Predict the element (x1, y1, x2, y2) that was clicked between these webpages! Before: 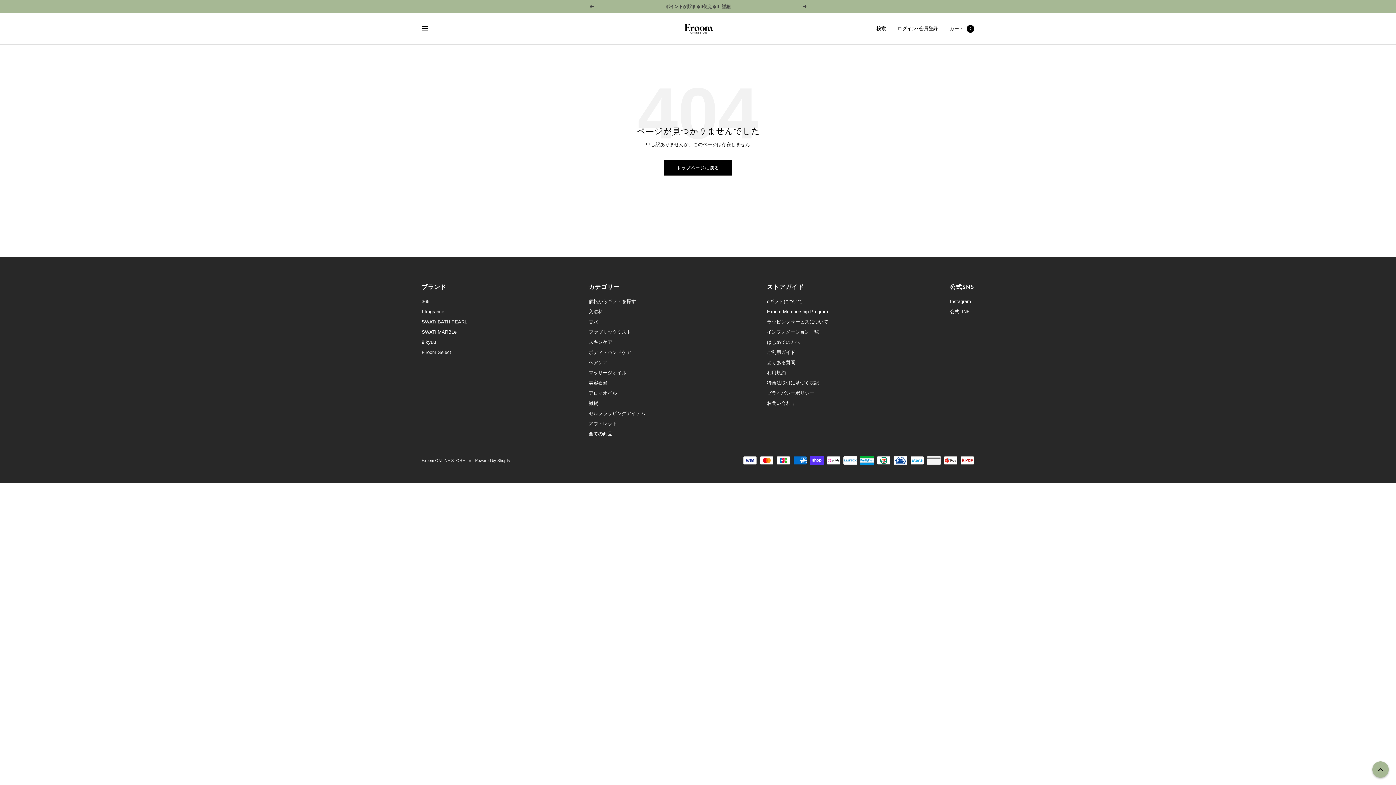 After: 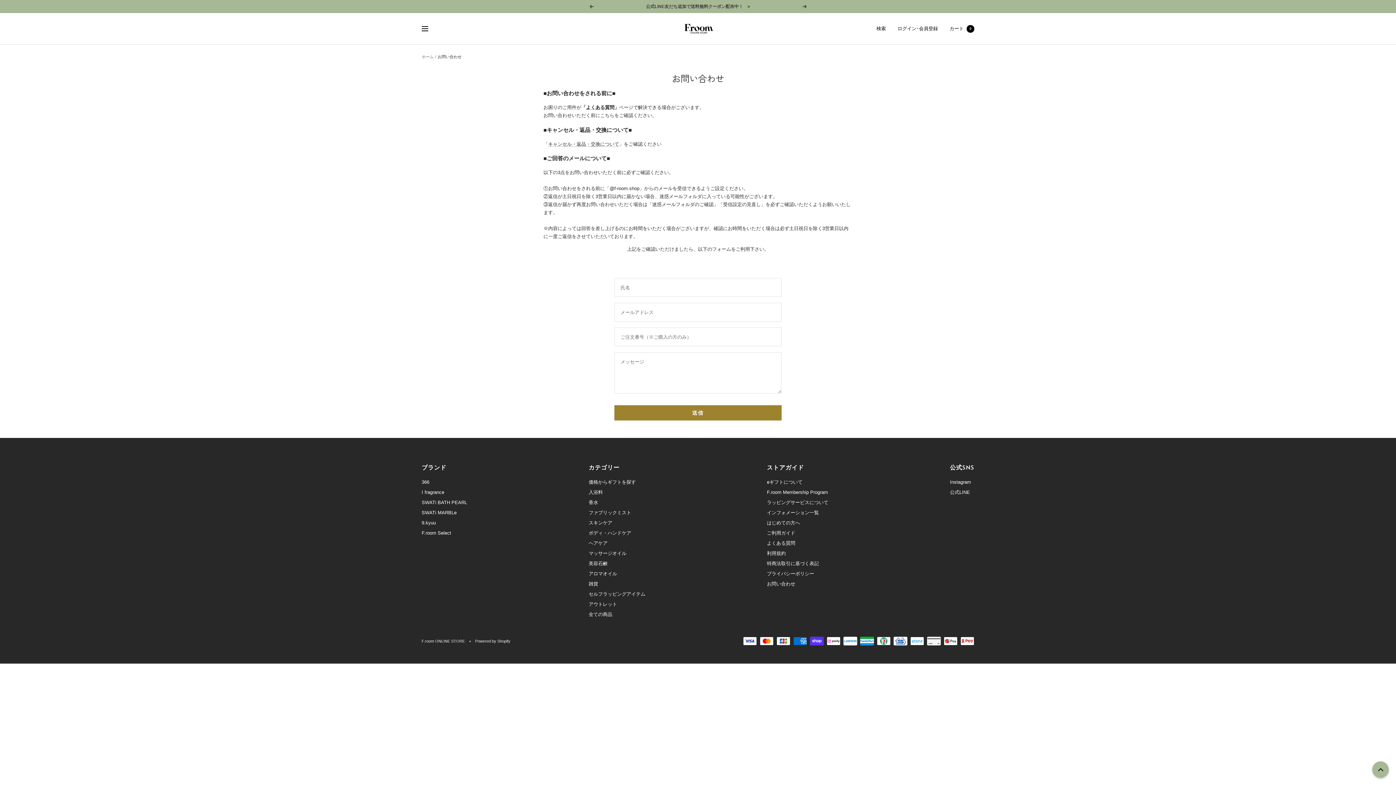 Action: label: お問い合わせ bbox: (767, 399, 795, 407)